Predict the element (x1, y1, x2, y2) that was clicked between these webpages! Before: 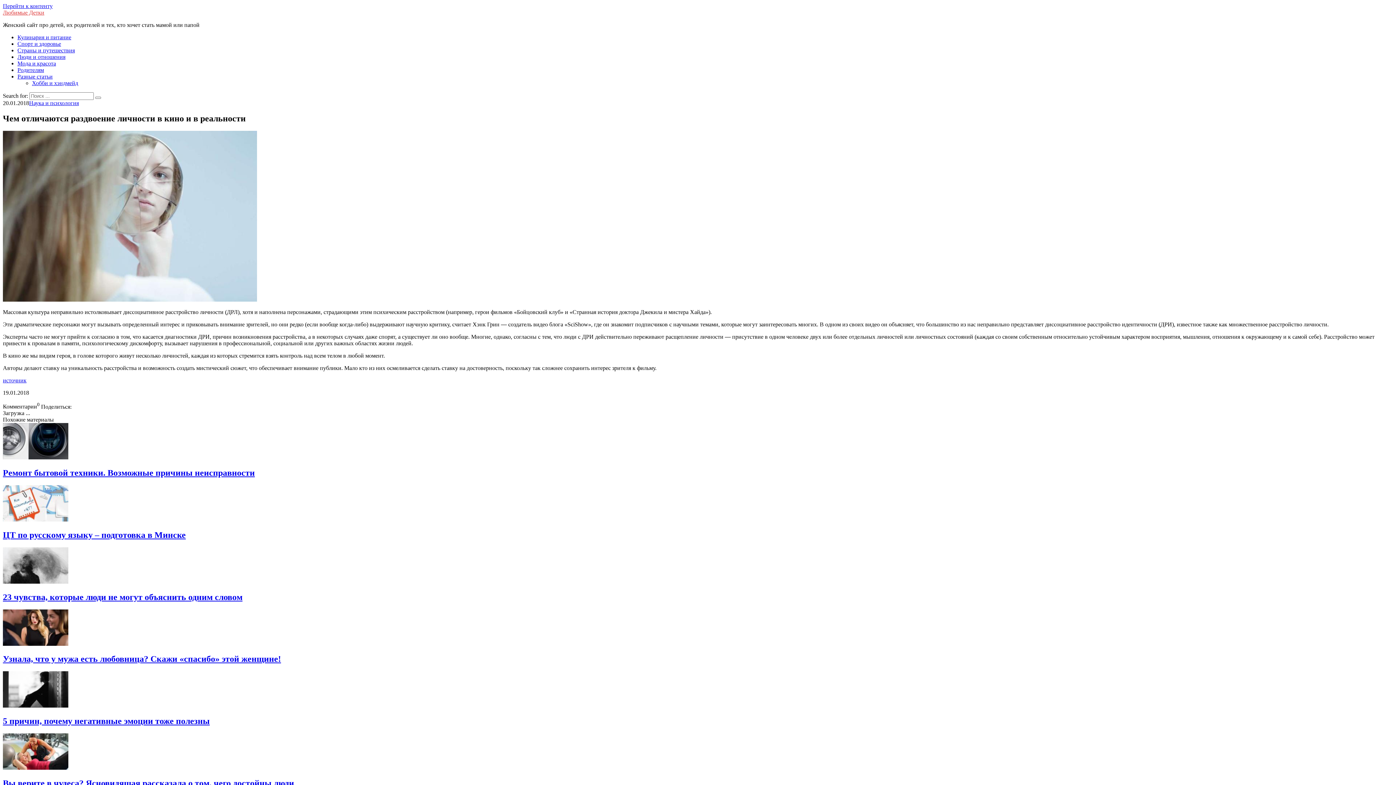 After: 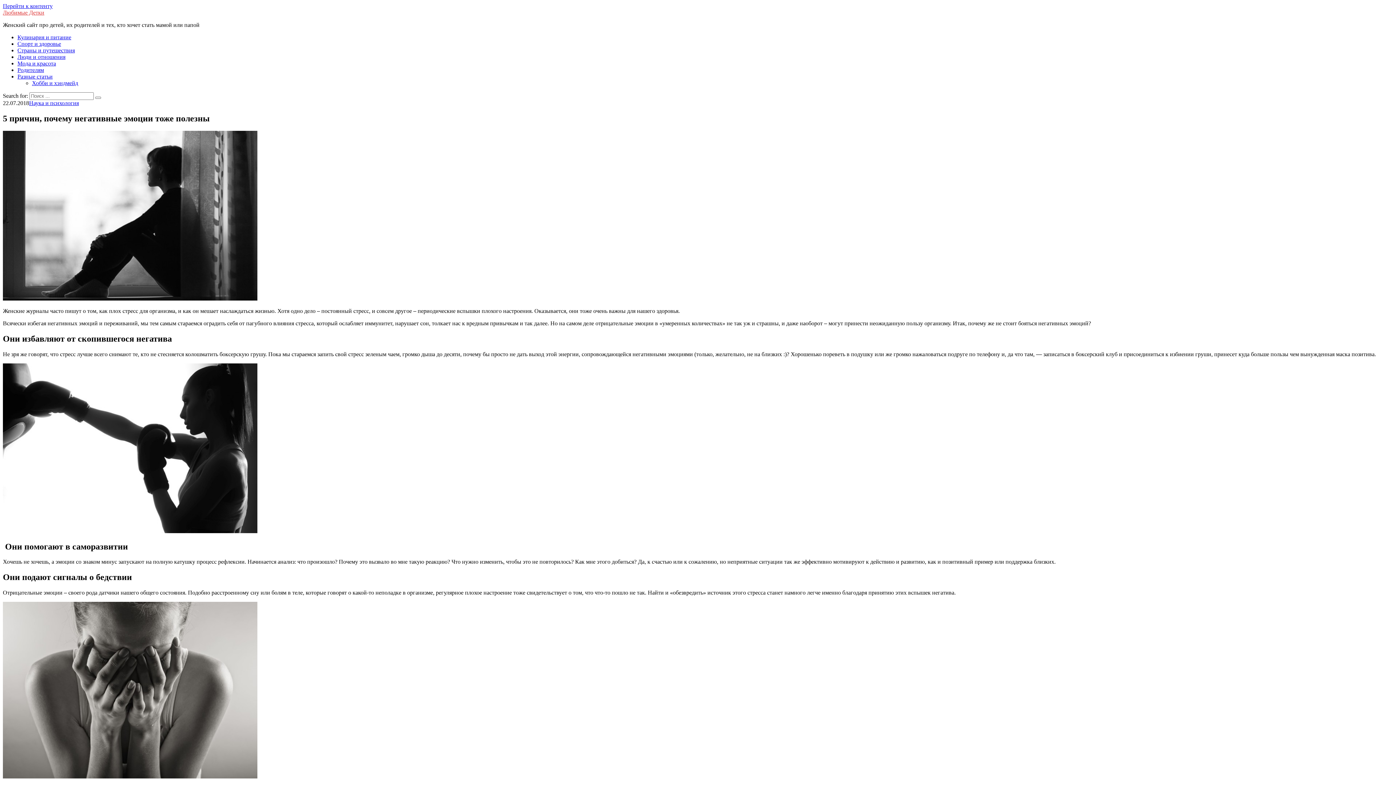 Action: bbox: (2, 671, 1393, 726) label: 5 причин, почему негативные эмоции тоже полезны